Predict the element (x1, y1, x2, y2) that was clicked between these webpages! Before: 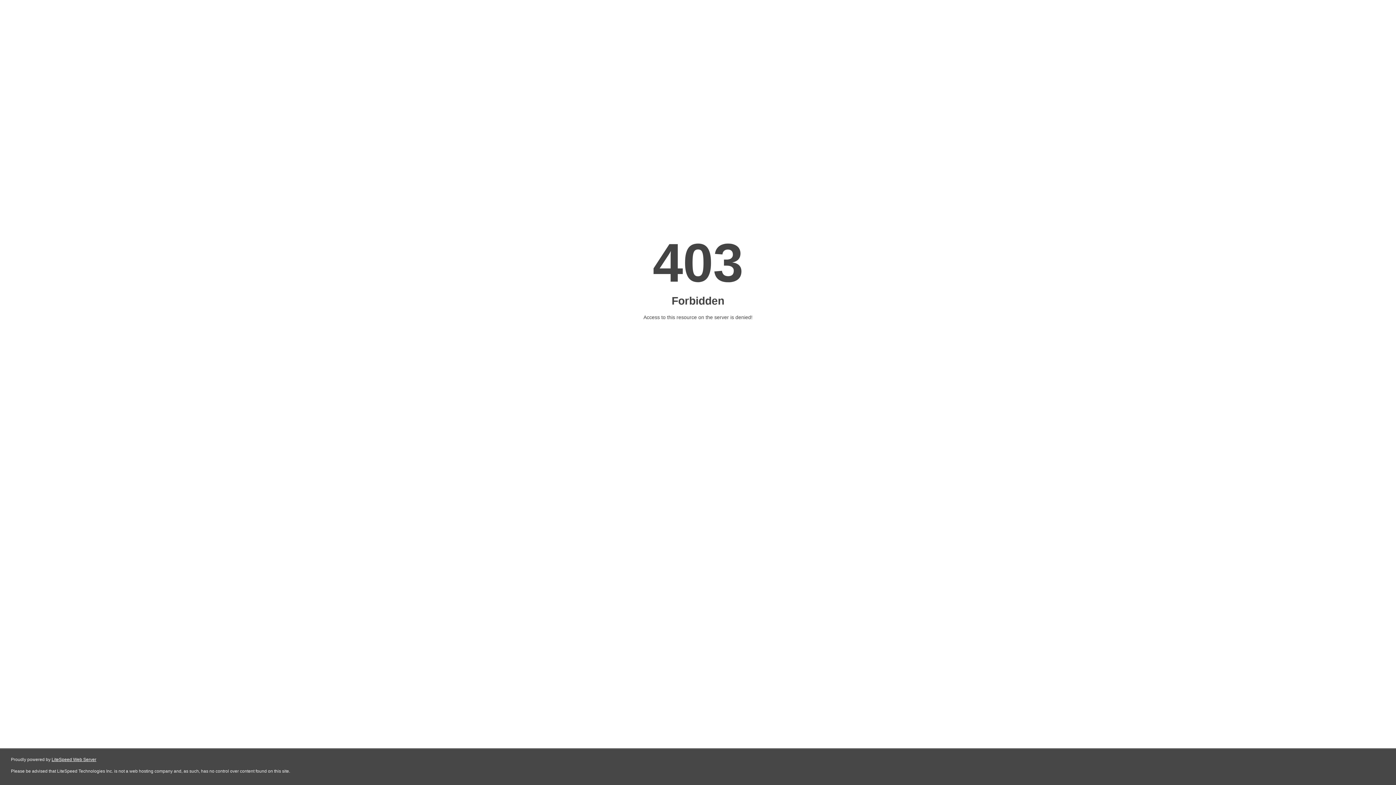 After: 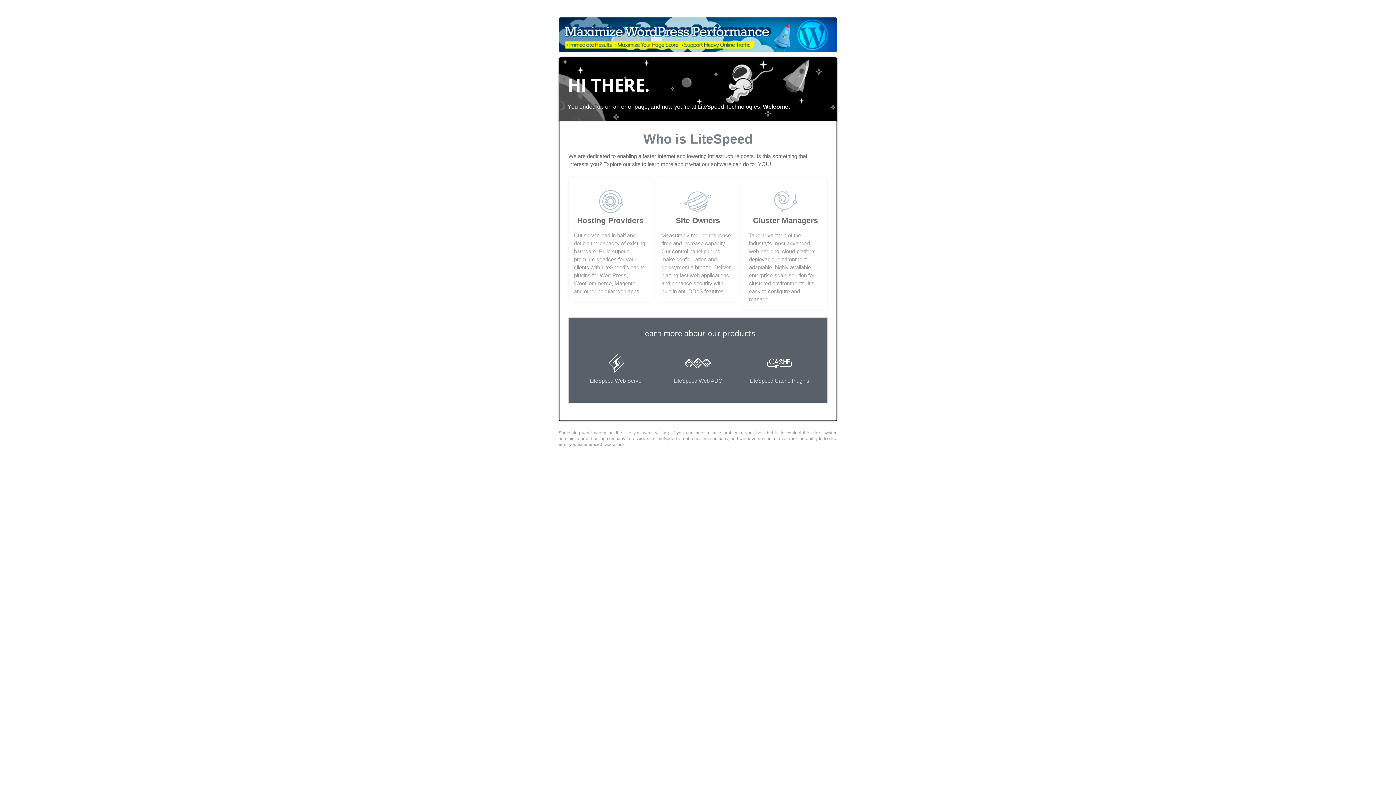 Action: bbox: (51, 757, 96, 762) label: LiteSpeed Web Server